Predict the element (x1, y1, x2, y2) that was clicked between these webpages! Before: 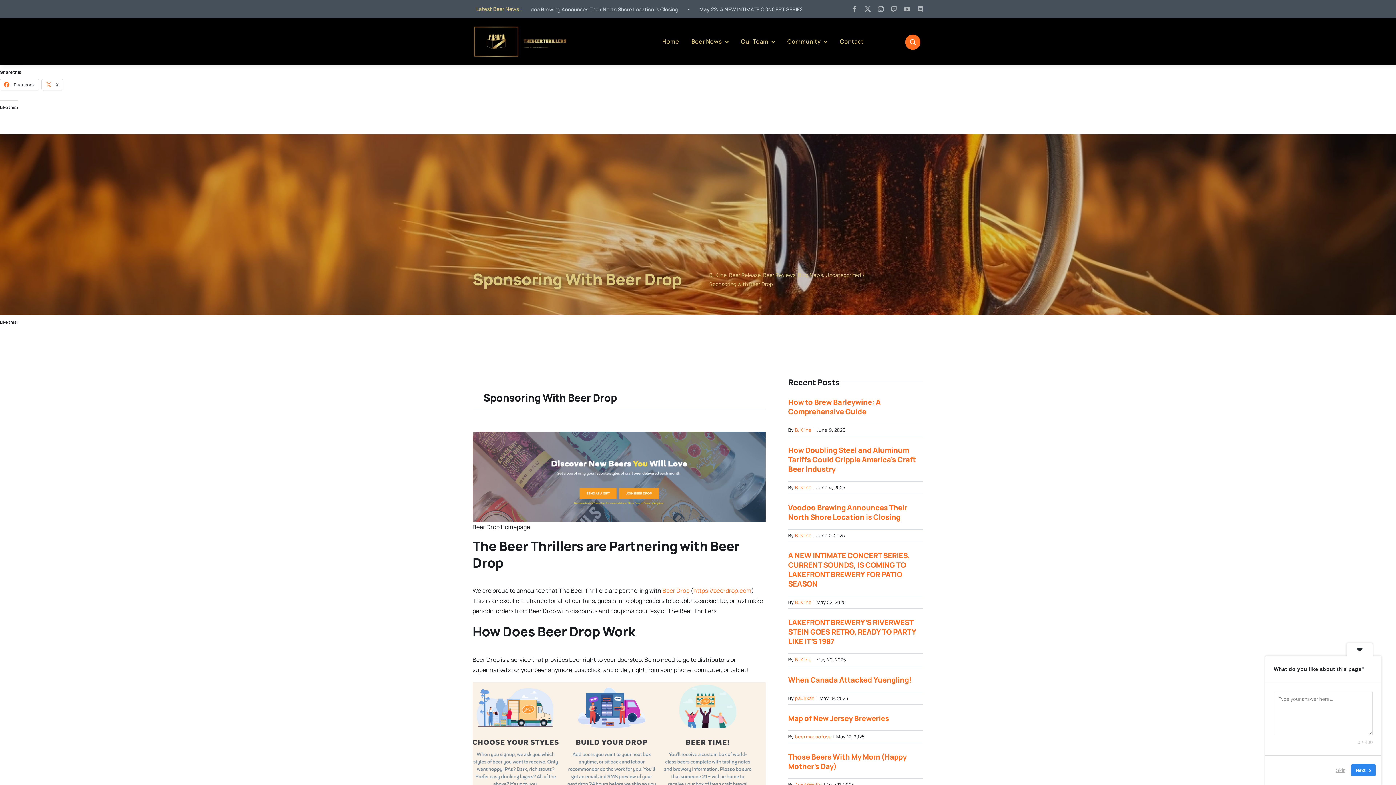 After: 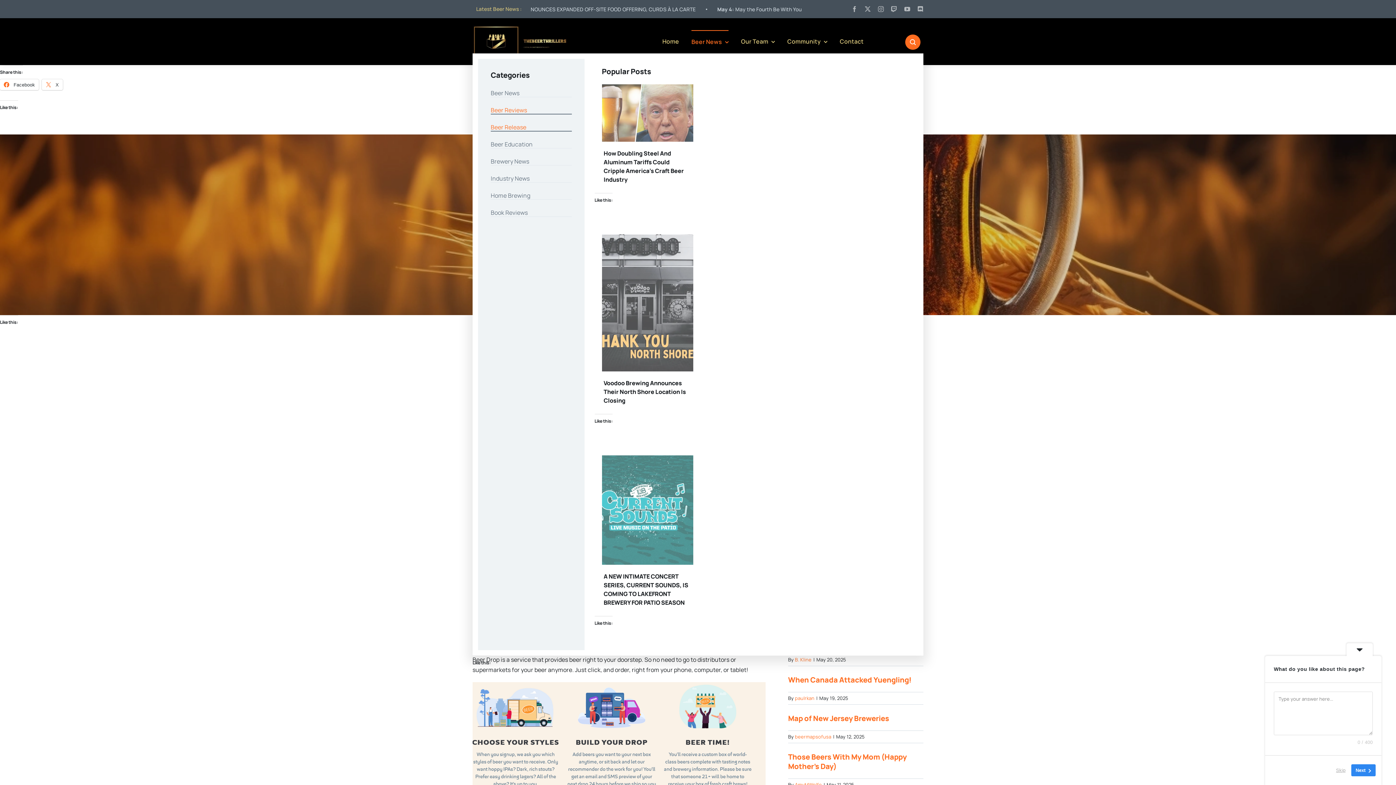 Action: bbox: (691, 30, 728, 53) label: Beer News